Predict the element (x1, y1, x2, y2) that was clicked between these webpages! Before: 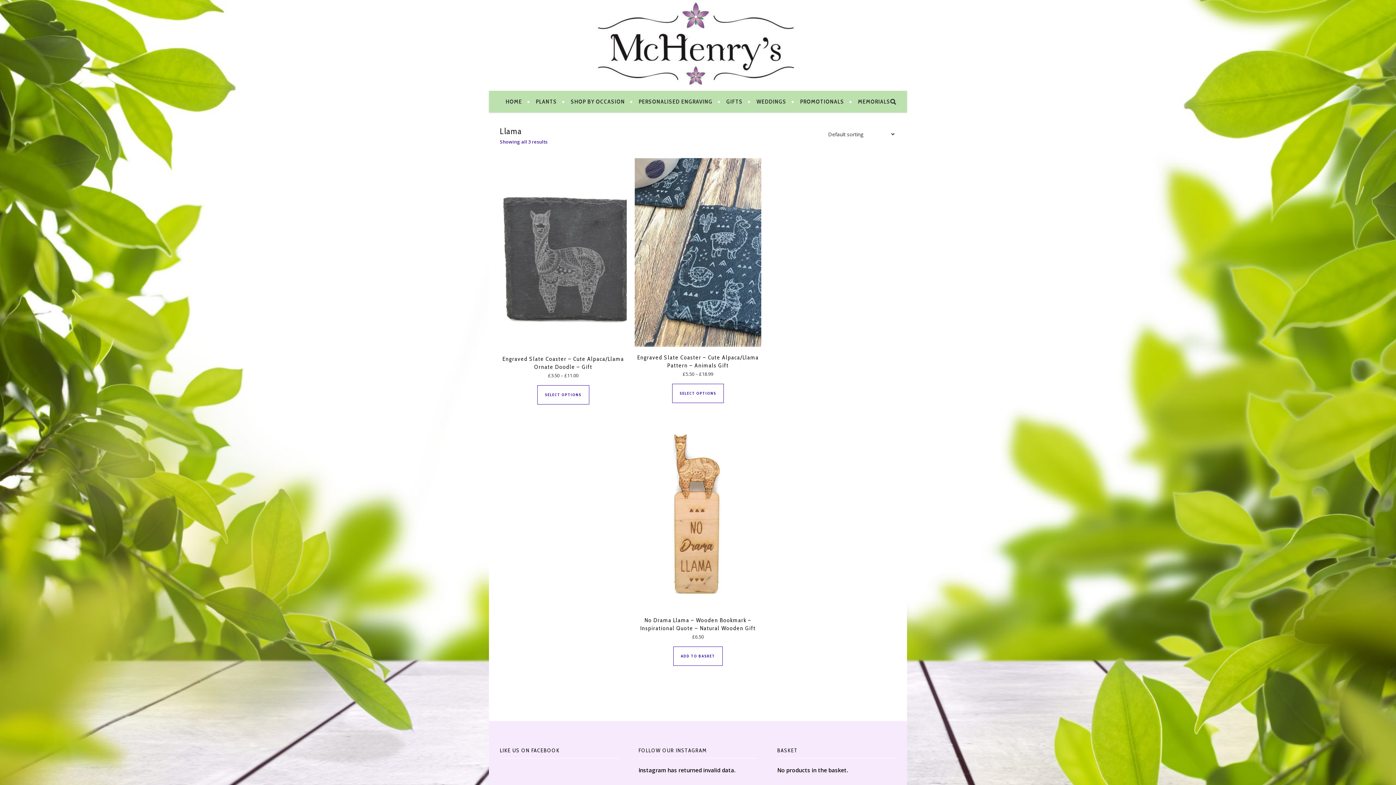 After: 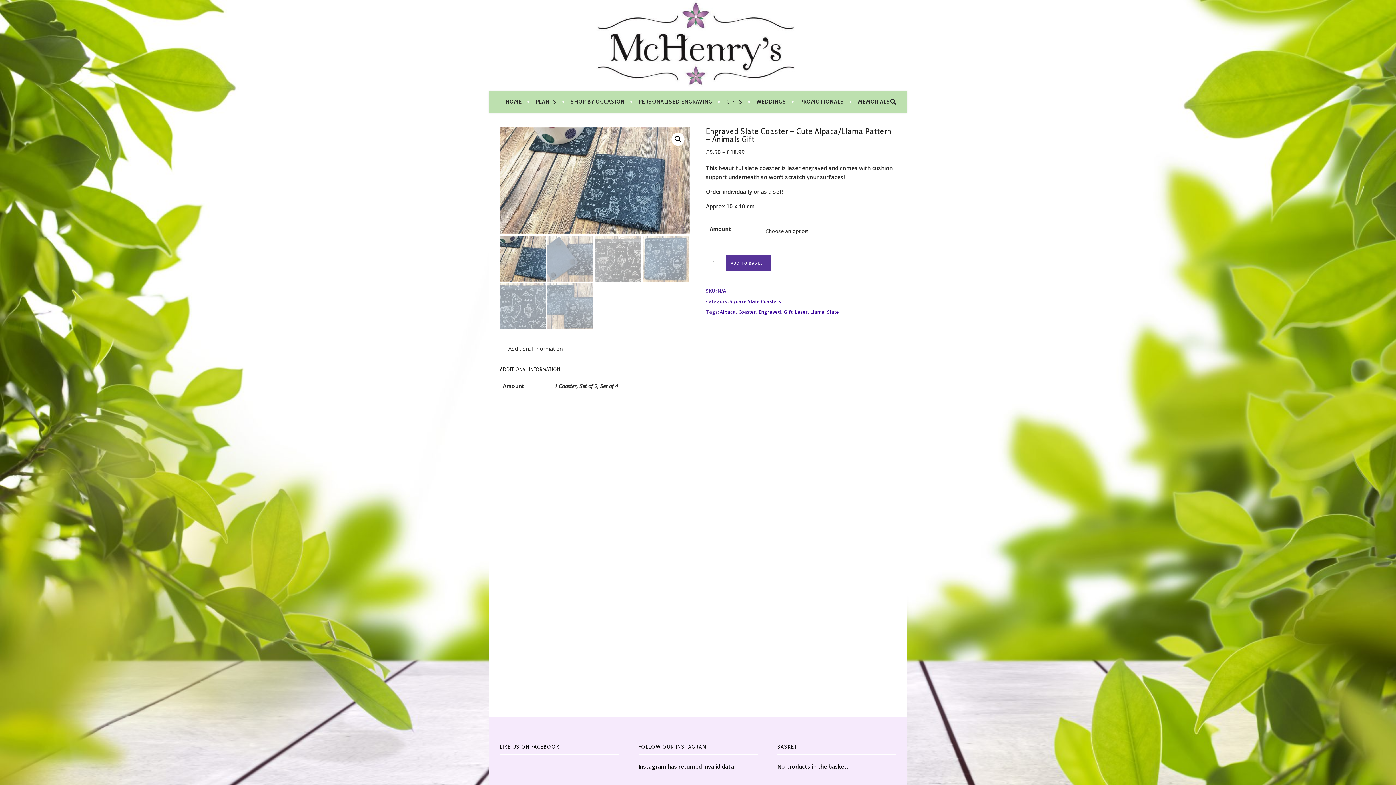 Action: bbox: (672, 383, 724, 403) label: Select options for “Engraved Slate Coaster - Cute Alpaca/Llama Pattern - Animals Gift”